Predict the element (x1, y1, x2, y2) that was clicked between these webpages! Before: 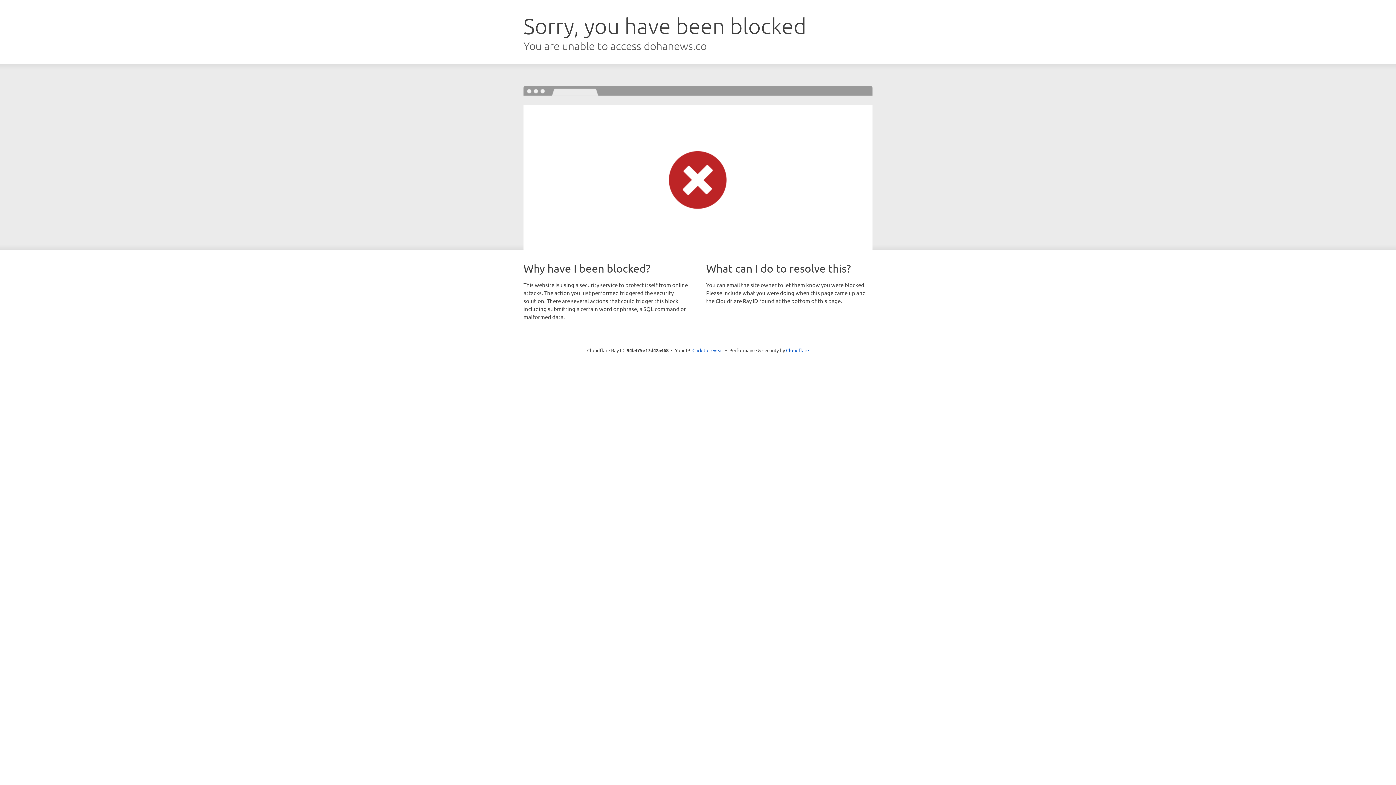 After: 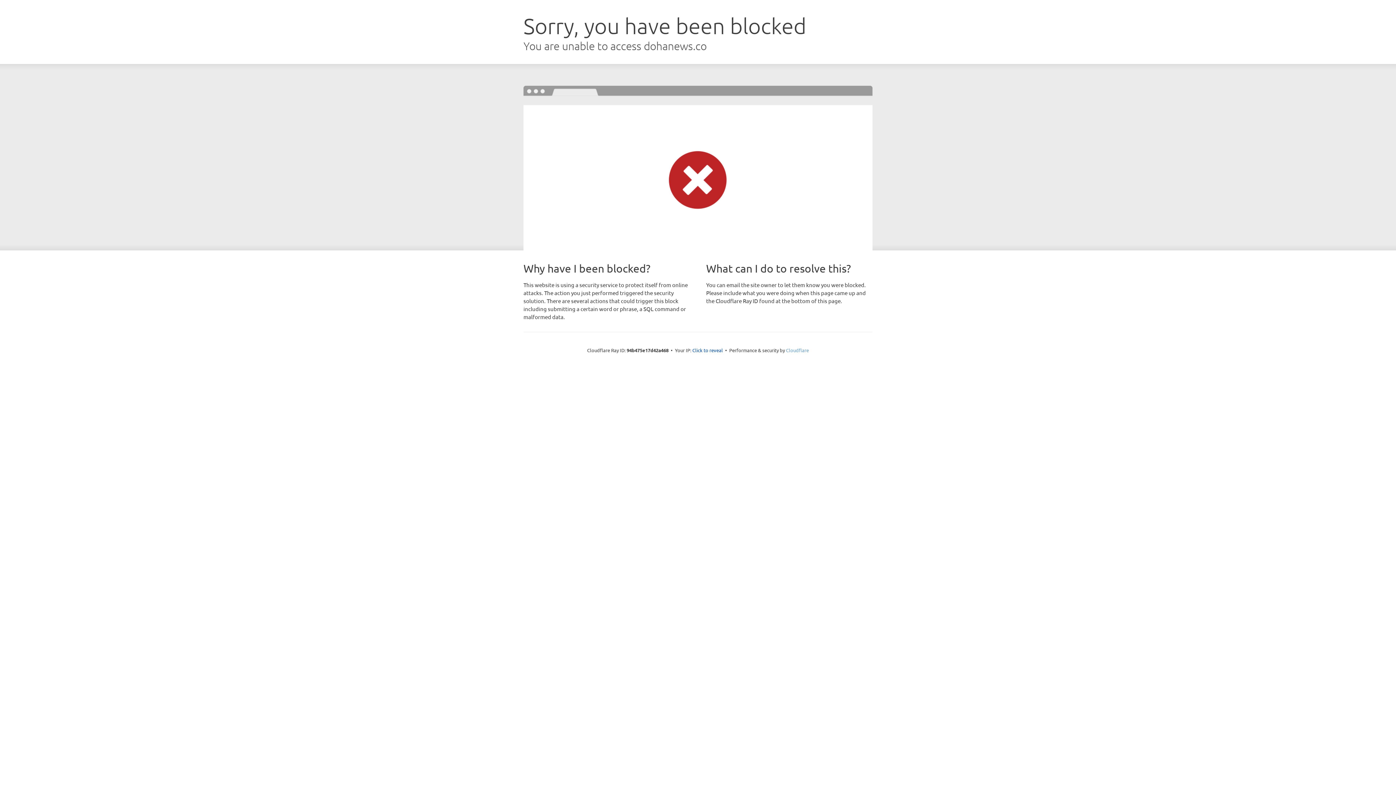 Action: label: Cloudflare bbox: (786, 347, 809, 353)